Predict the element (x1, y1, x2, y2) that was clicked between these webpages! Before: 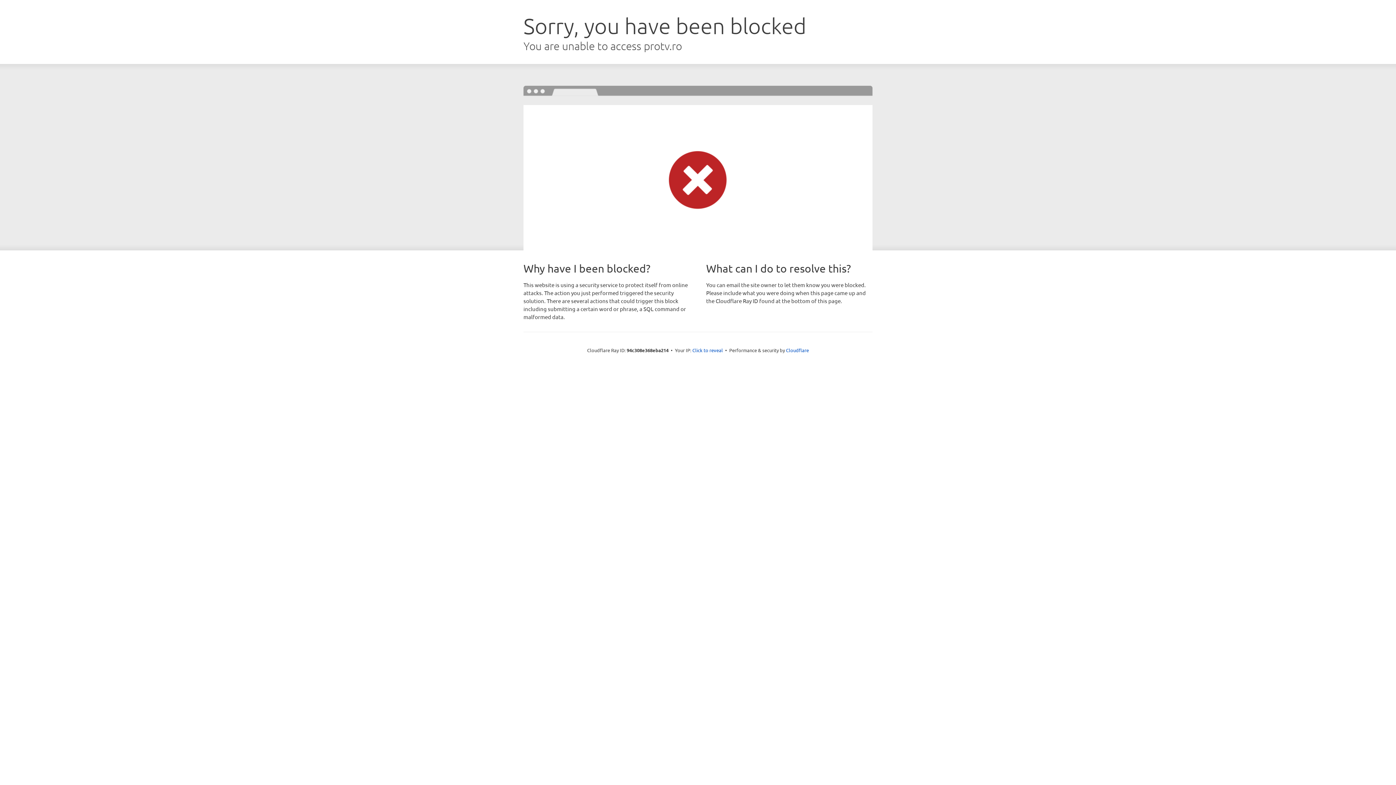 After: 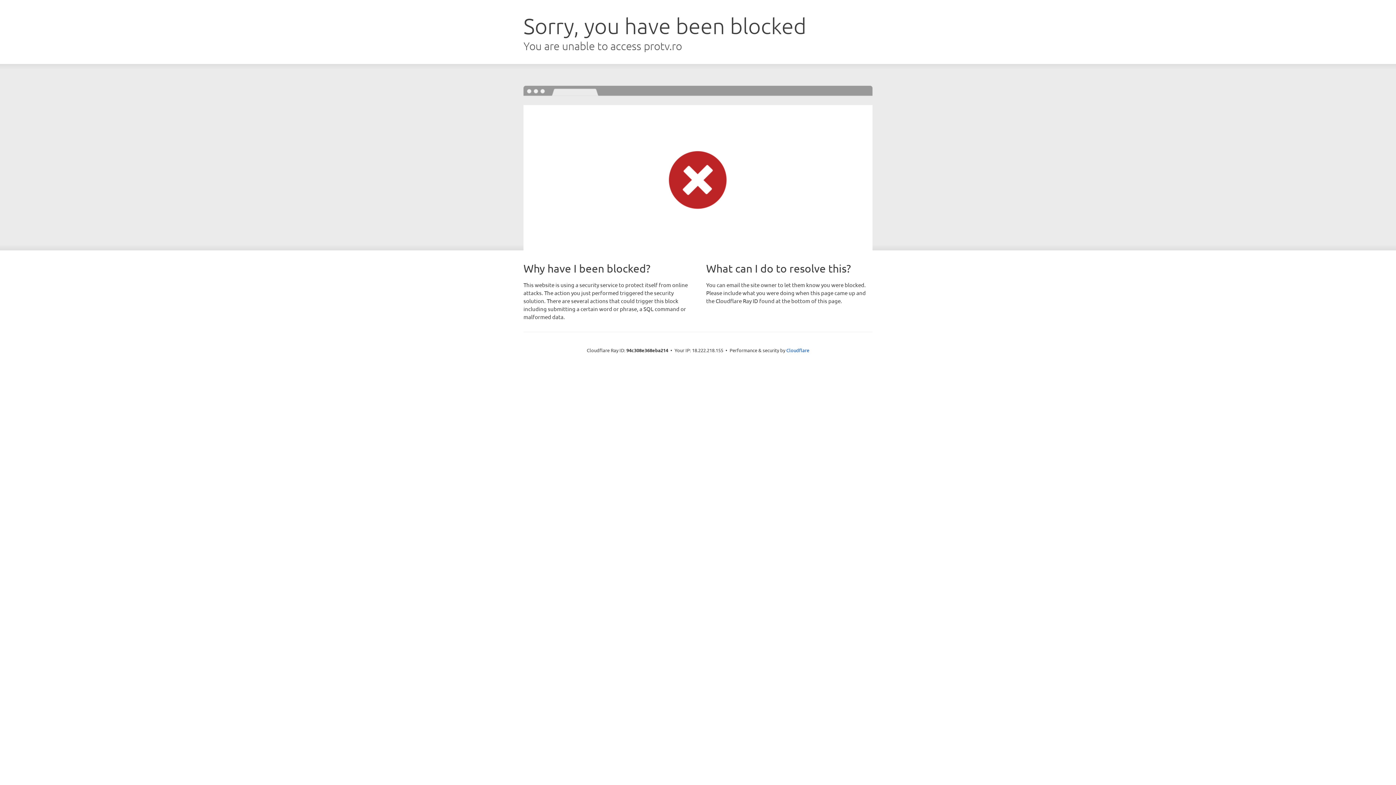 Action: bbox: (692, 346, 723, 353) label: Click to reveal